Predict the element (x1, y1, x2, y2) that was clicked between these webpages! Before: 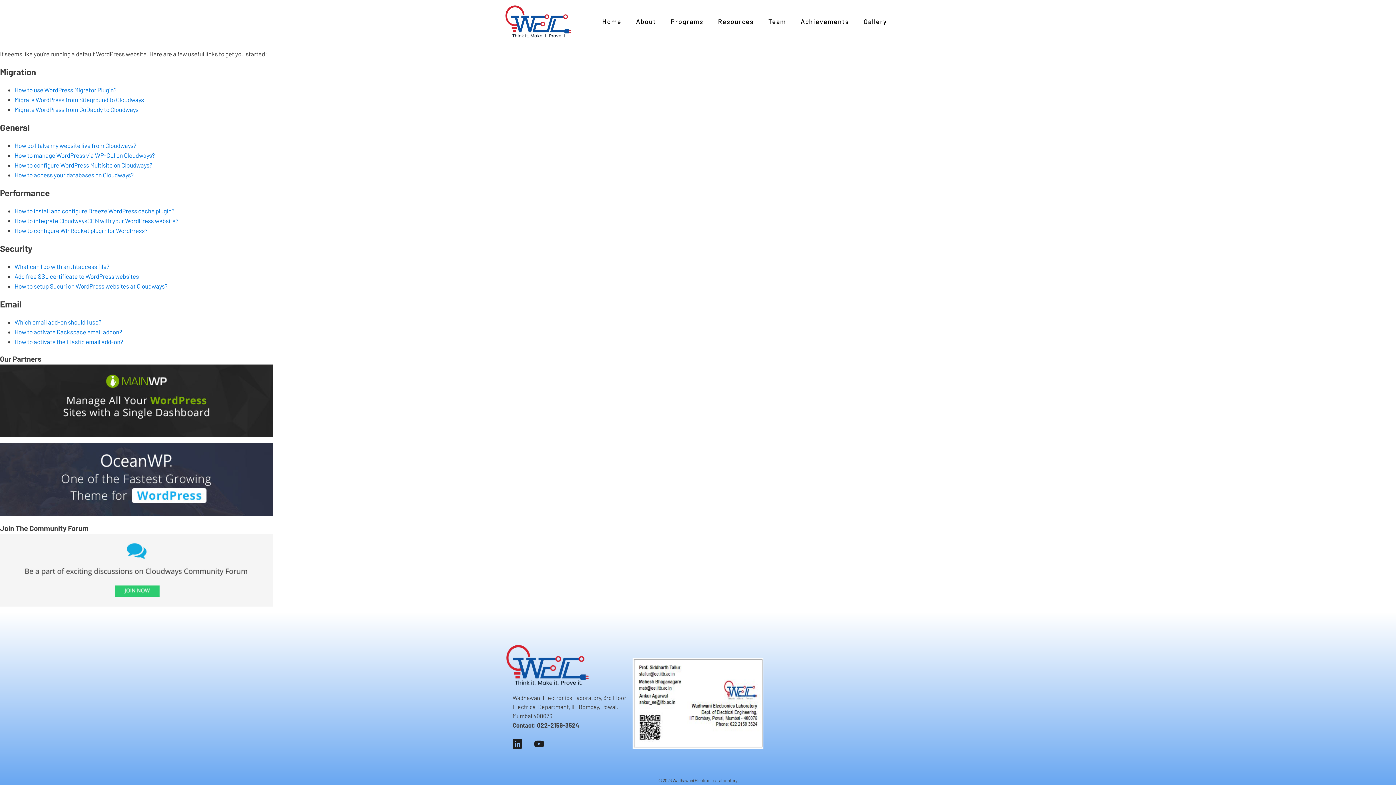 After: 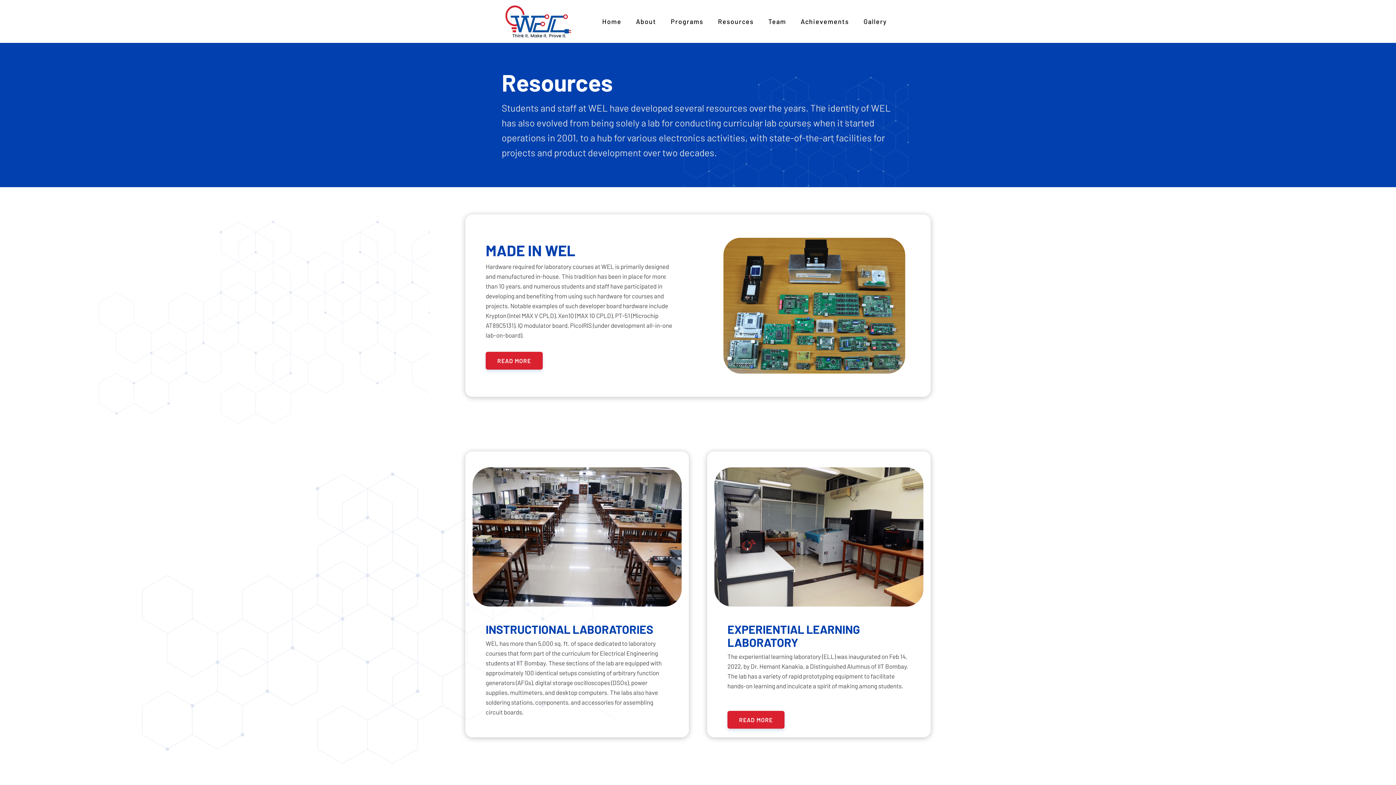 Action: bbox: (718, 9, 754, 33) label: Resources